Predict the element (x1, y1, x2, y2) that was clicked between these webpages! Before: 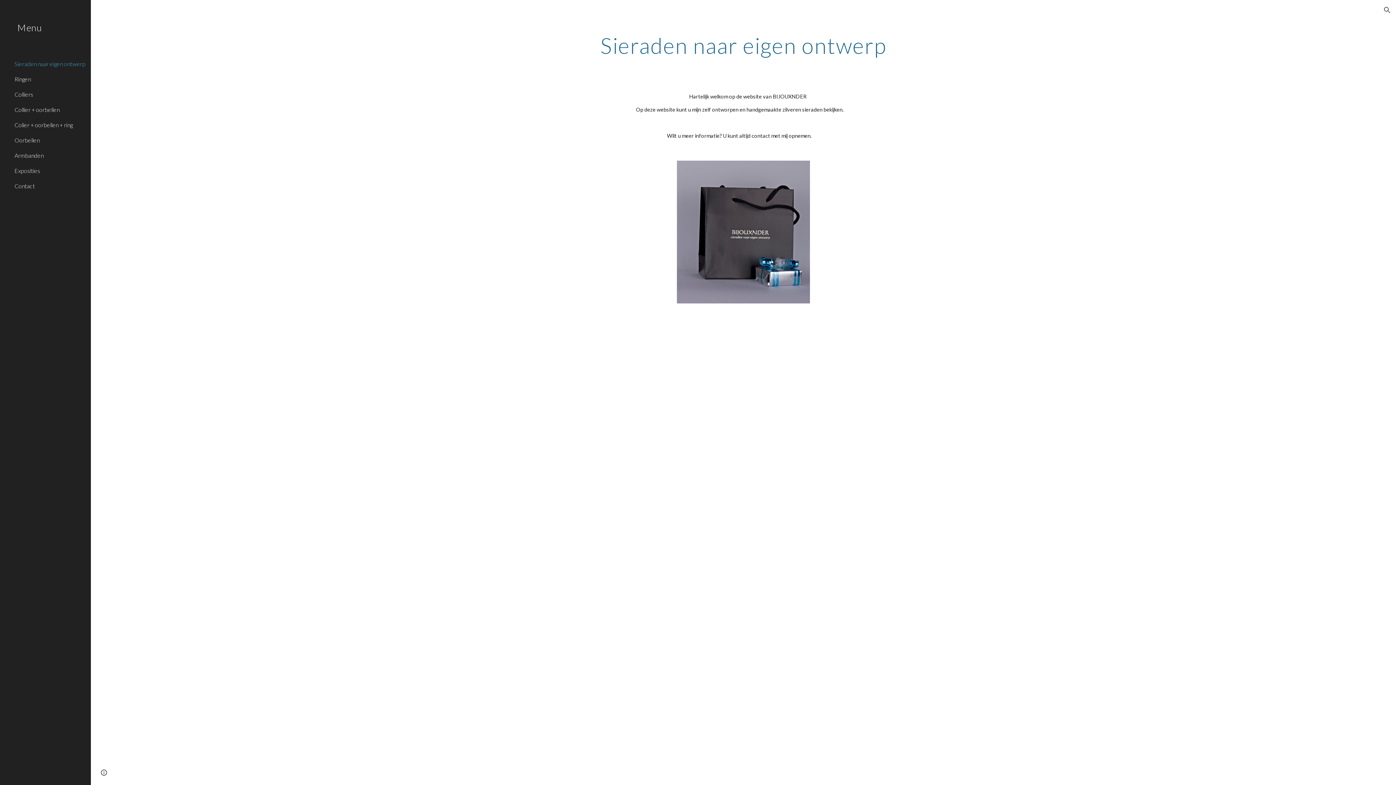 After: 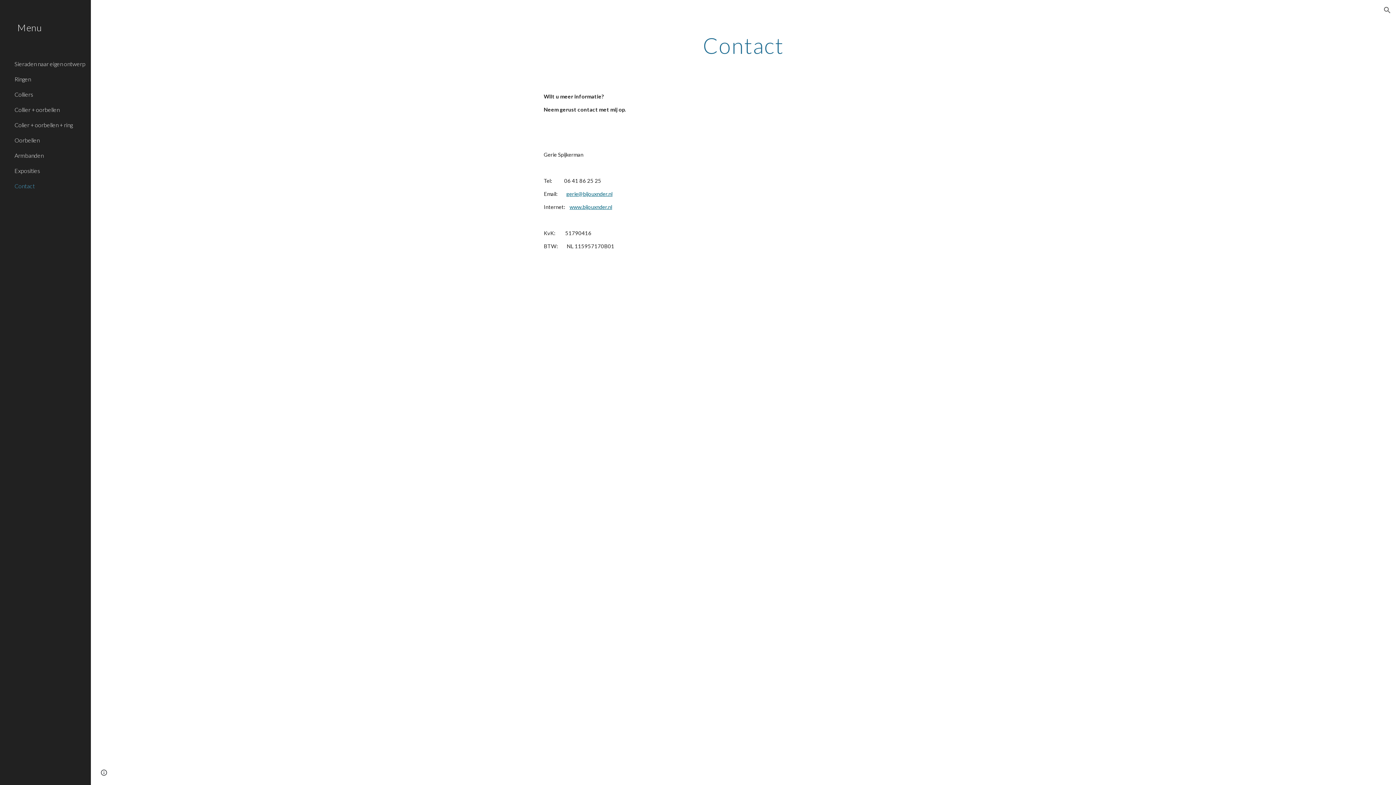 Action: label: Contact bbox: (13, 178, 86, 193)